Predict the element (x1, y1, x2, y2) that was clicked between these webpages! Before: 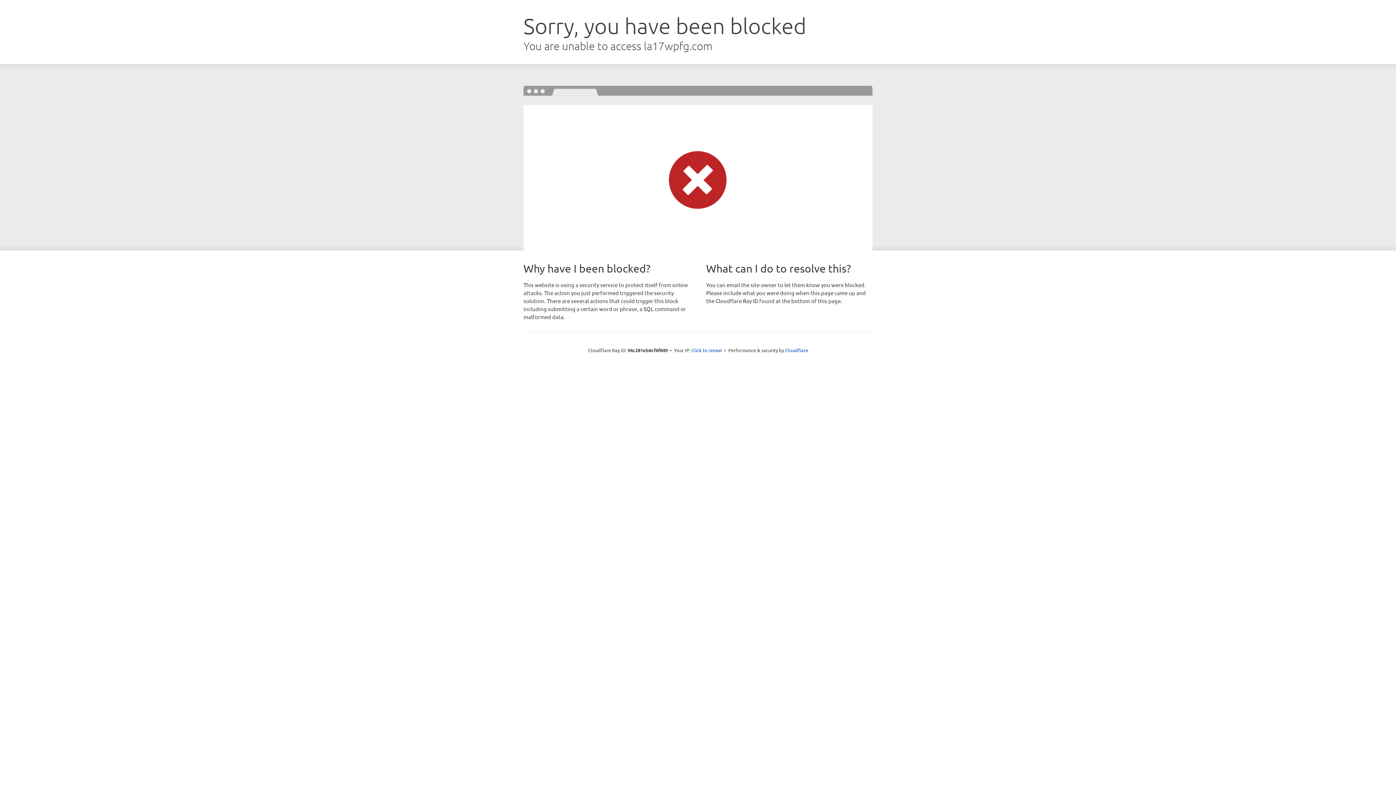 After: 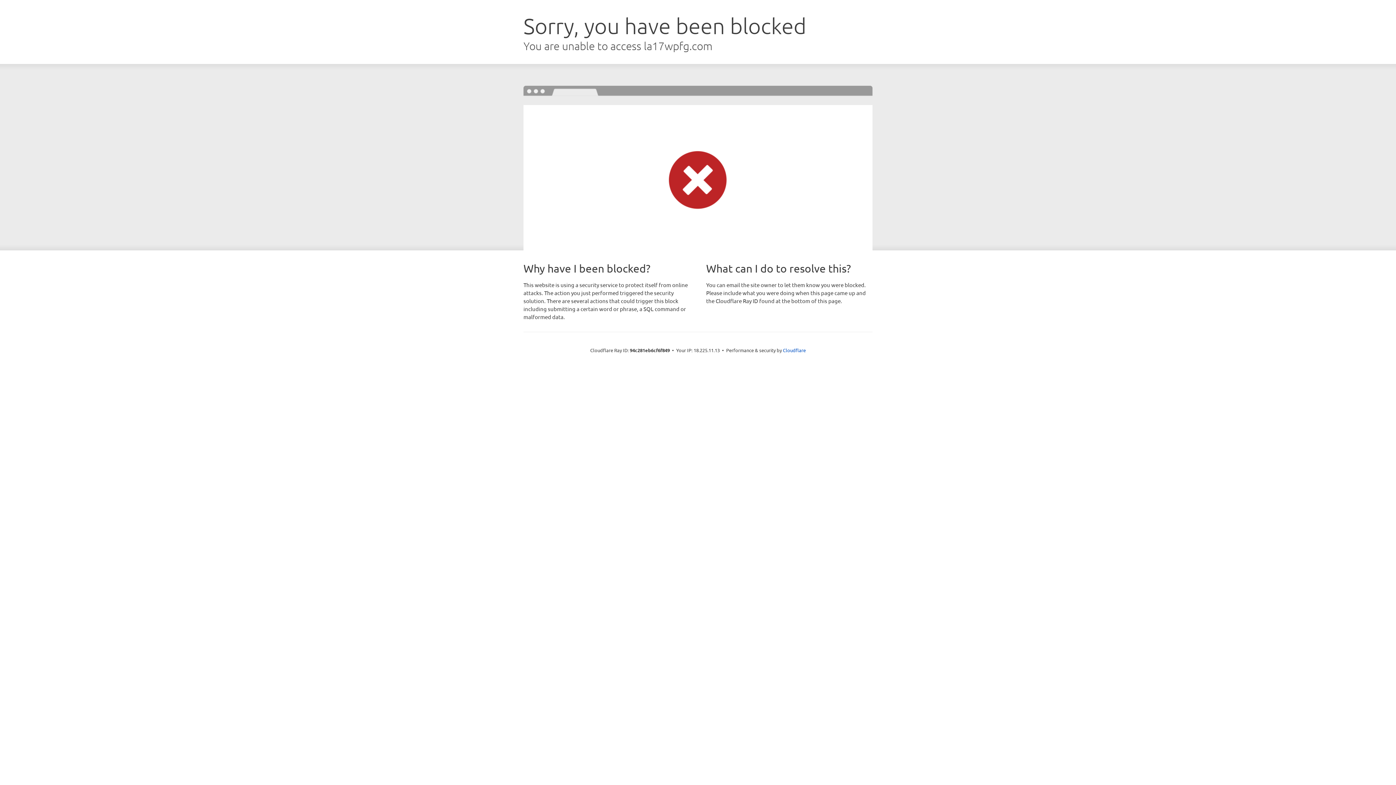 Action: bbox: (691, 346, 722, 353) label: Click to reveal